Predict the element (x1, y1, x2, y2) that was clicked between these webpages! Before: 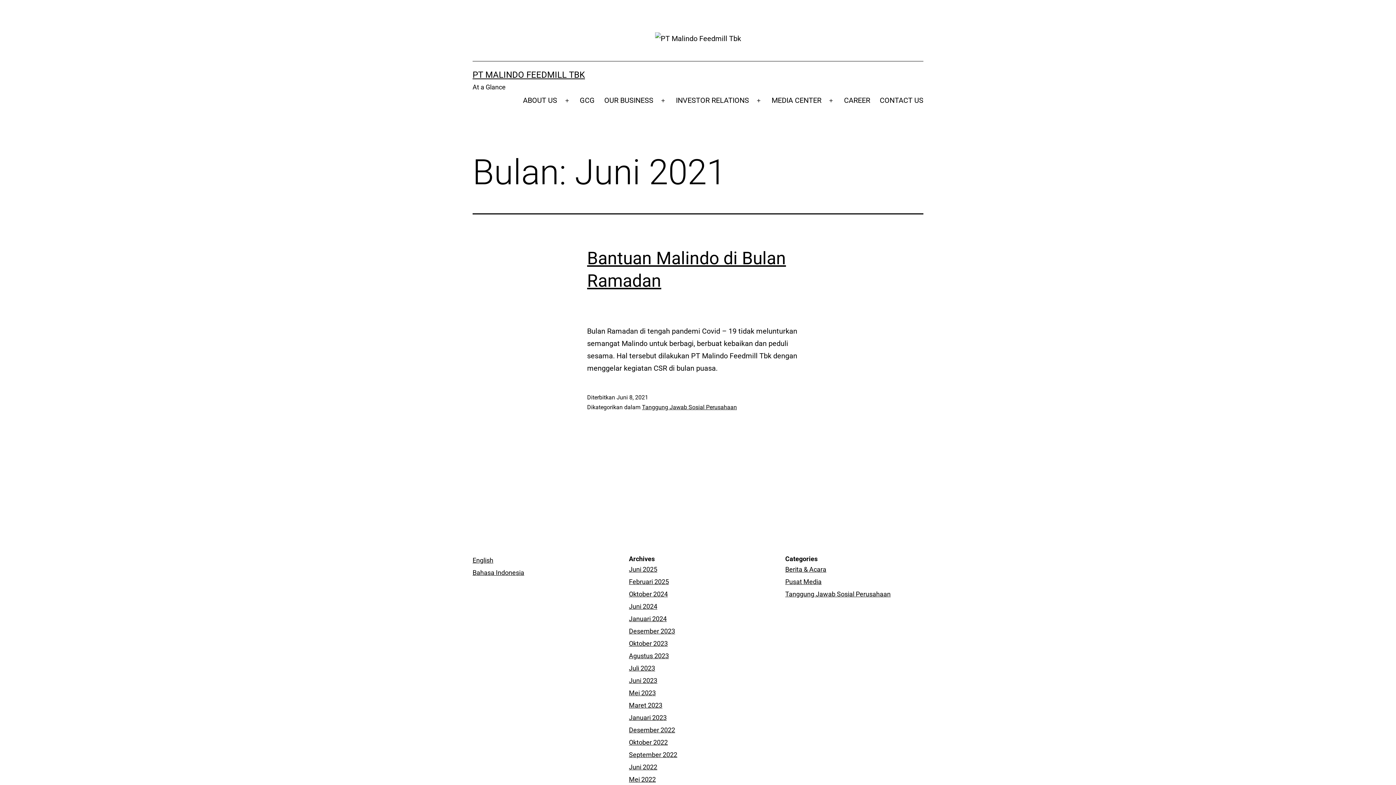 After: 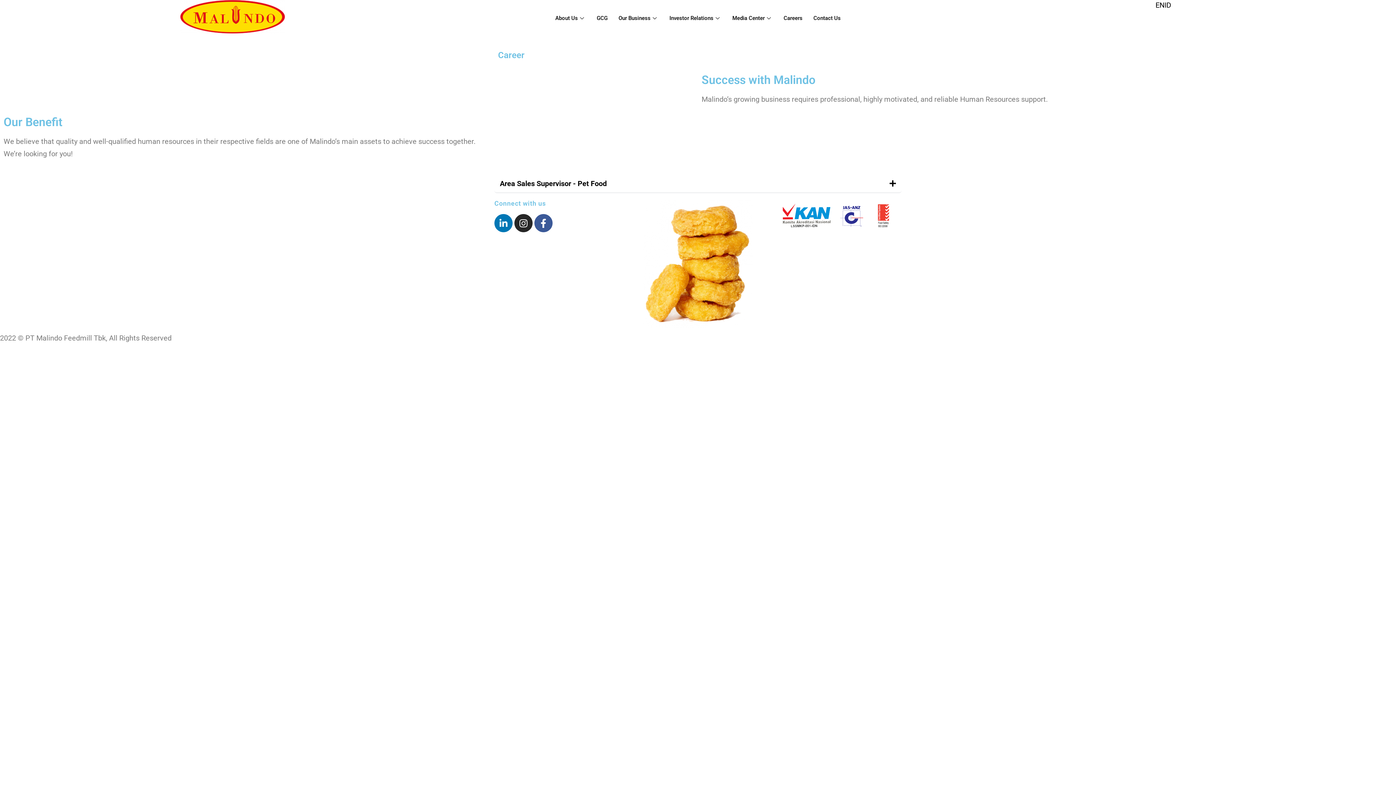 Action: bbox: (839, 91, 875, 109) label: CAREER